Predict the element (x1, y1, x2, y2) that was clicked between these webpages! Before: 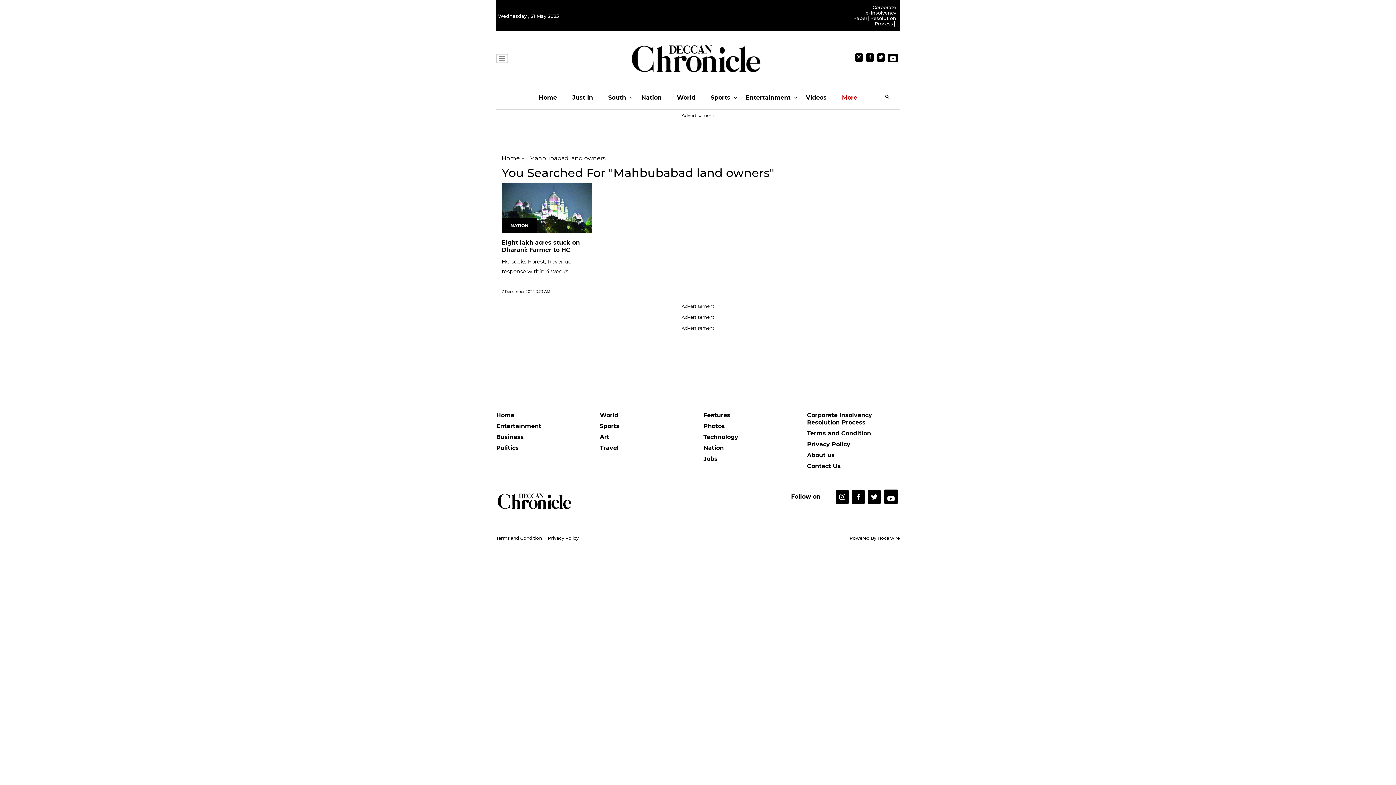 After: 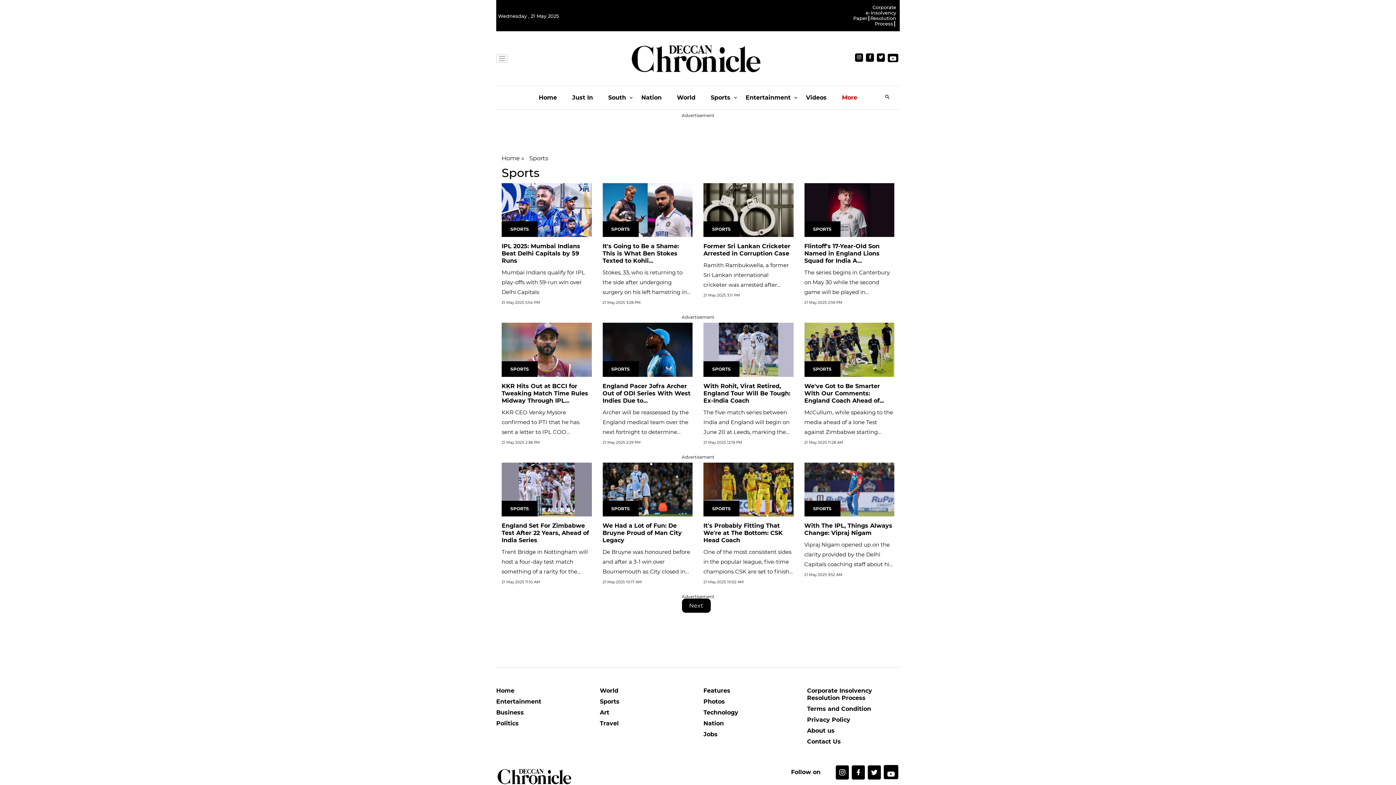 Action: bbox: (710, 86, 730, 109) label: Sports